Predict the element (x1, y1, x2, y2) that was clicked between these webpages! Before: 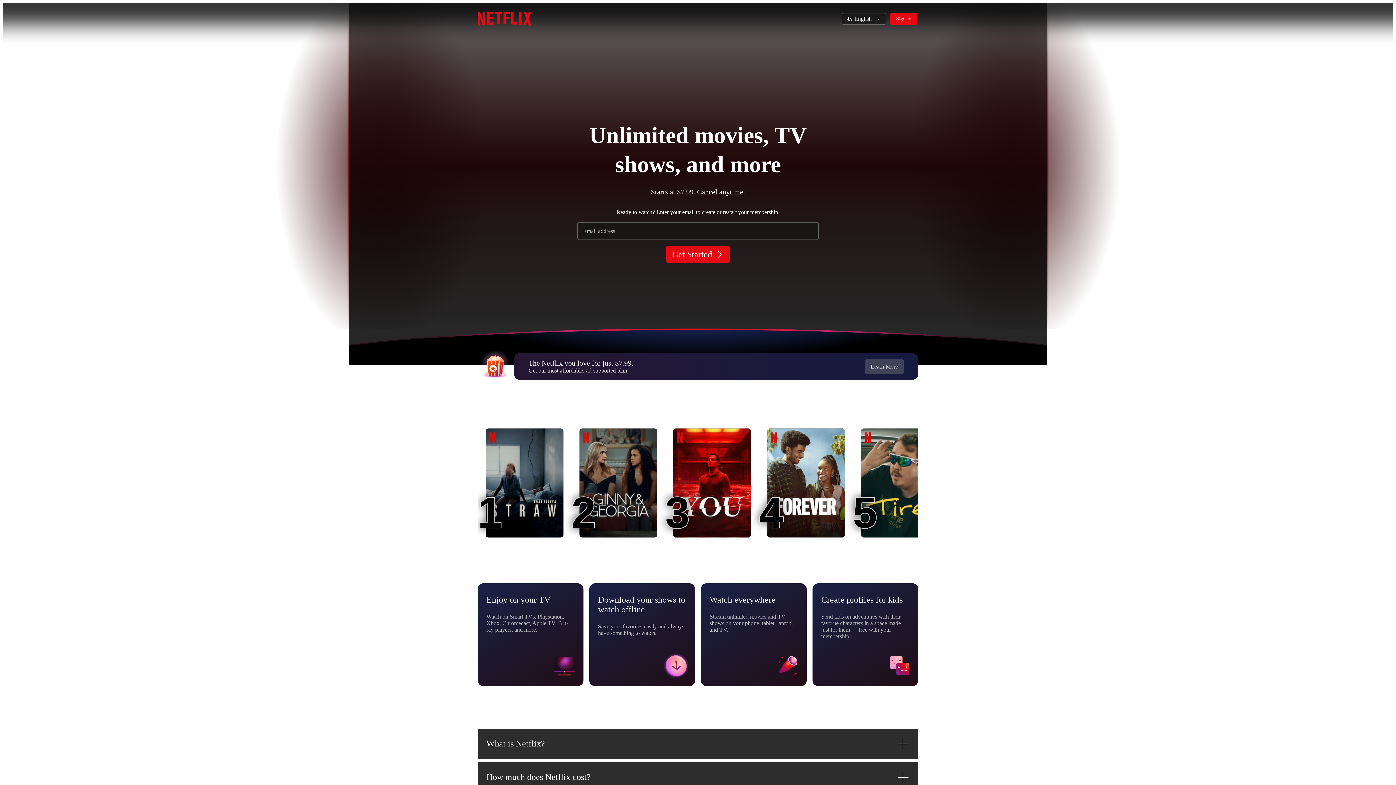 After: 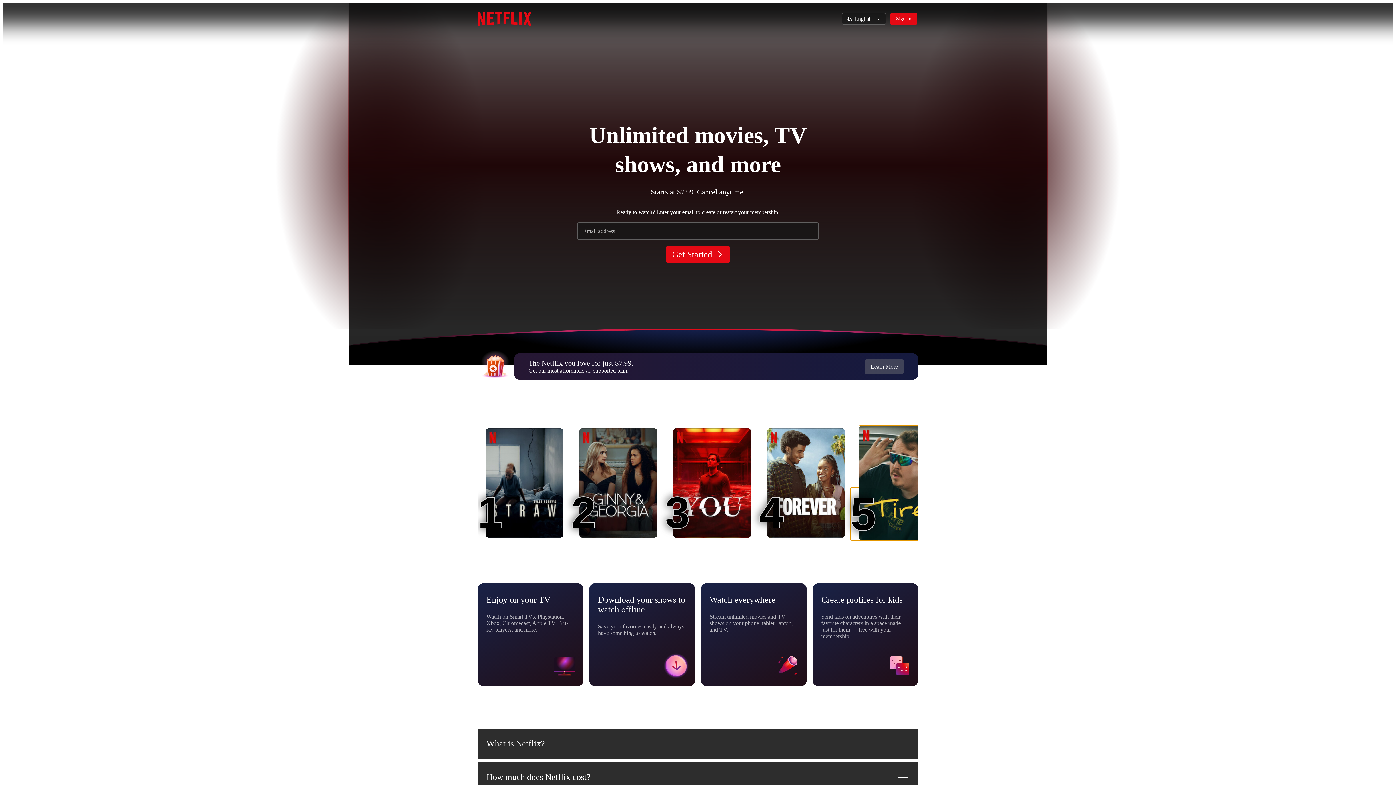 Action: bbox: (861, 428, 938, 537) label: Tires
5
5